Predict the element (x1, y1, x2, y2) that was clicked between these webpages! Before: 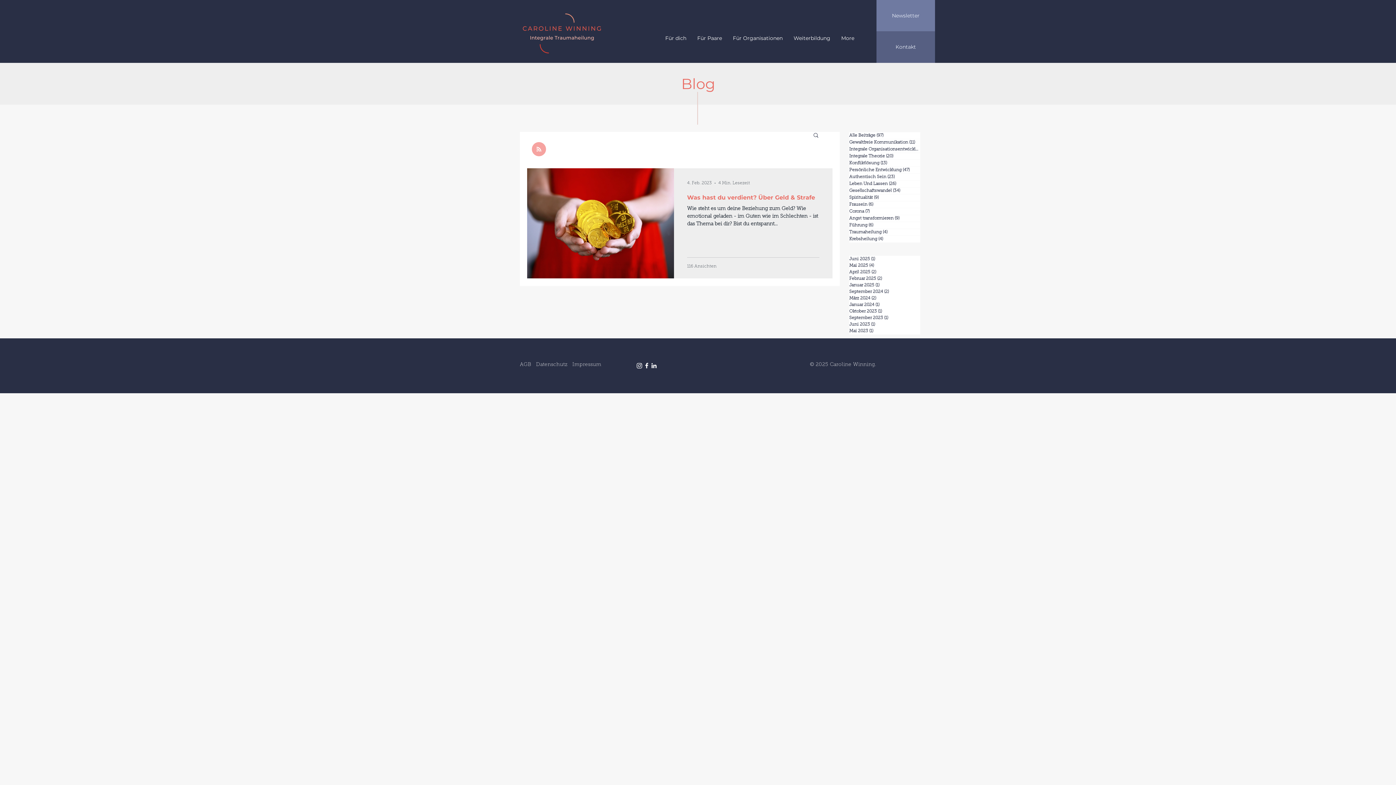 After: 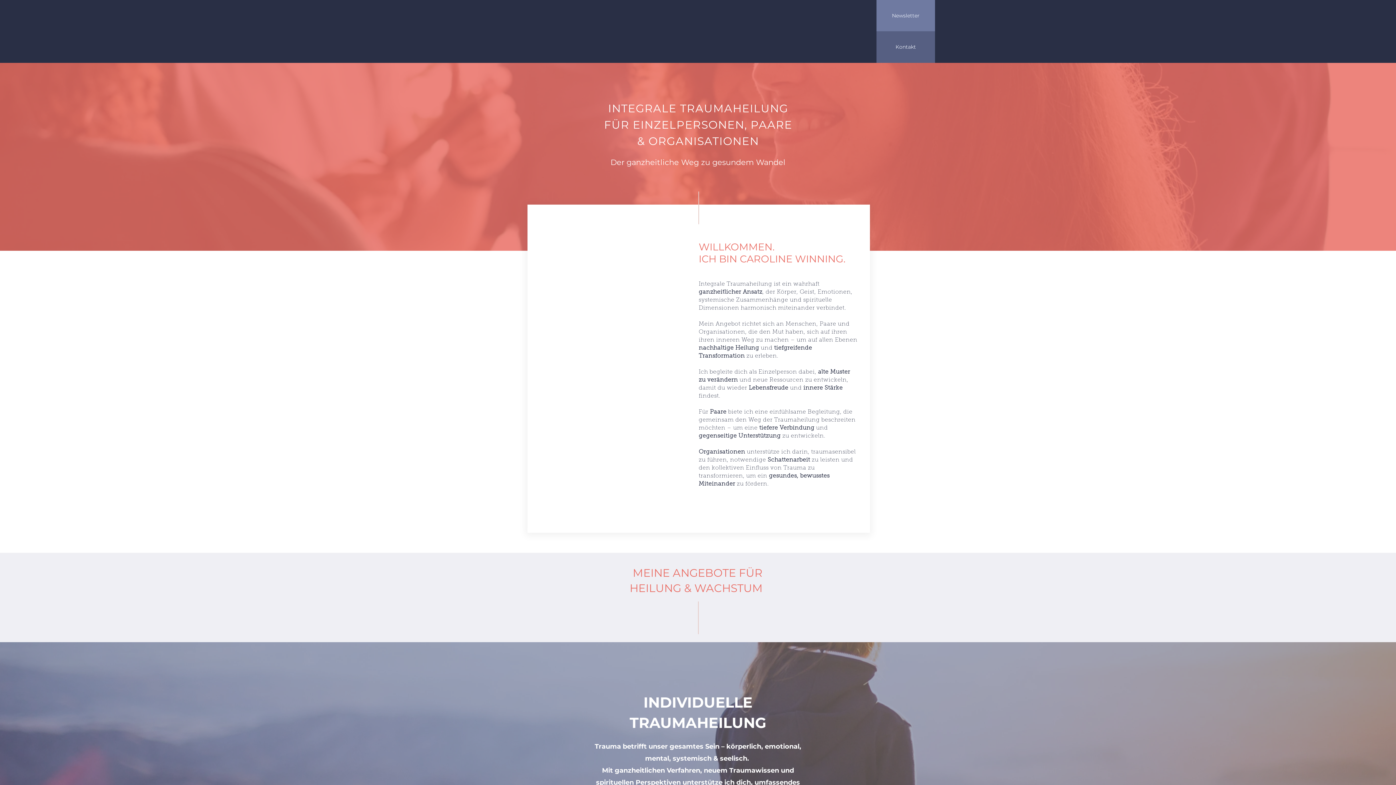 Action: bbox: (520, 9, 605, 64)